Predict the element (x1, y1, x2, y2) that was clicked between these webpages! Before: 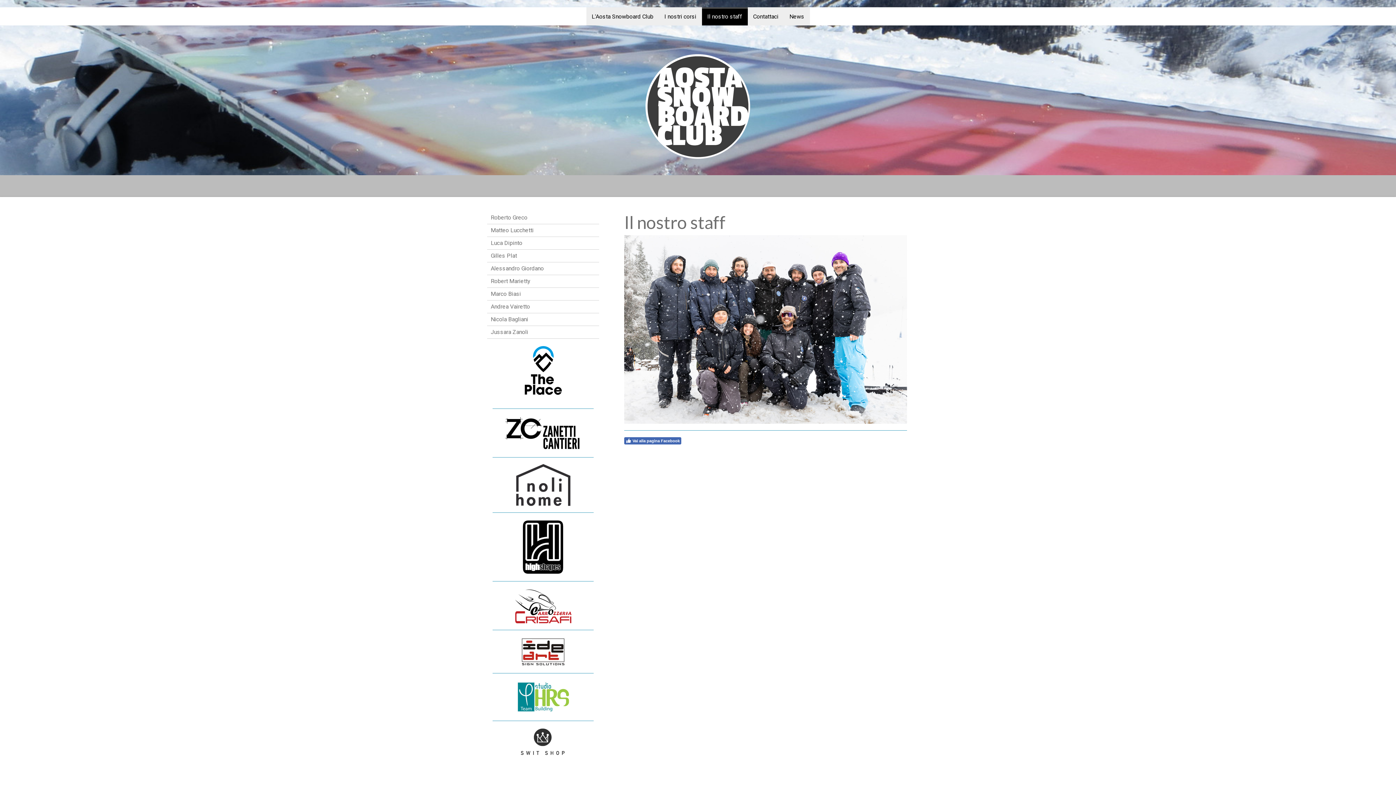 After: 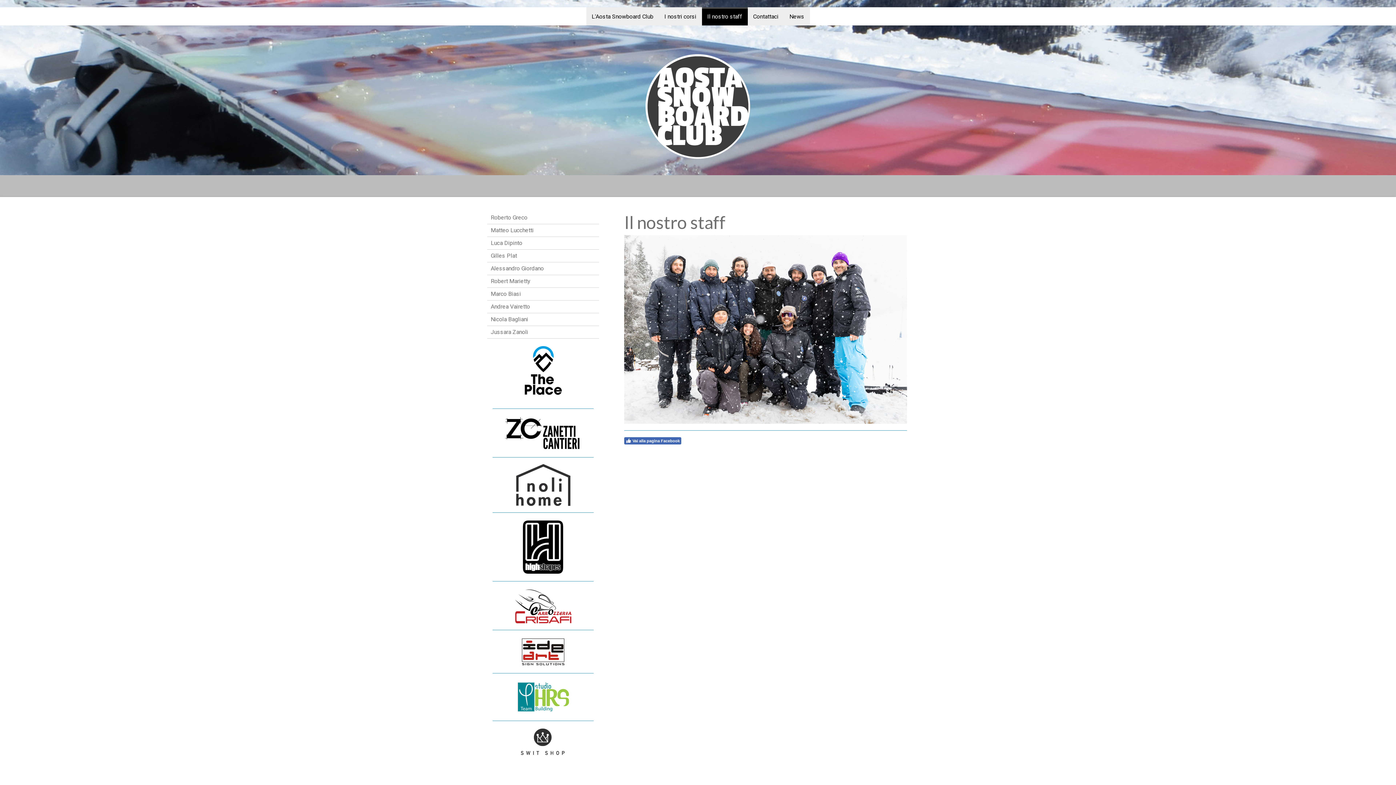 Action: bbox: (516, 465, 570, 472)